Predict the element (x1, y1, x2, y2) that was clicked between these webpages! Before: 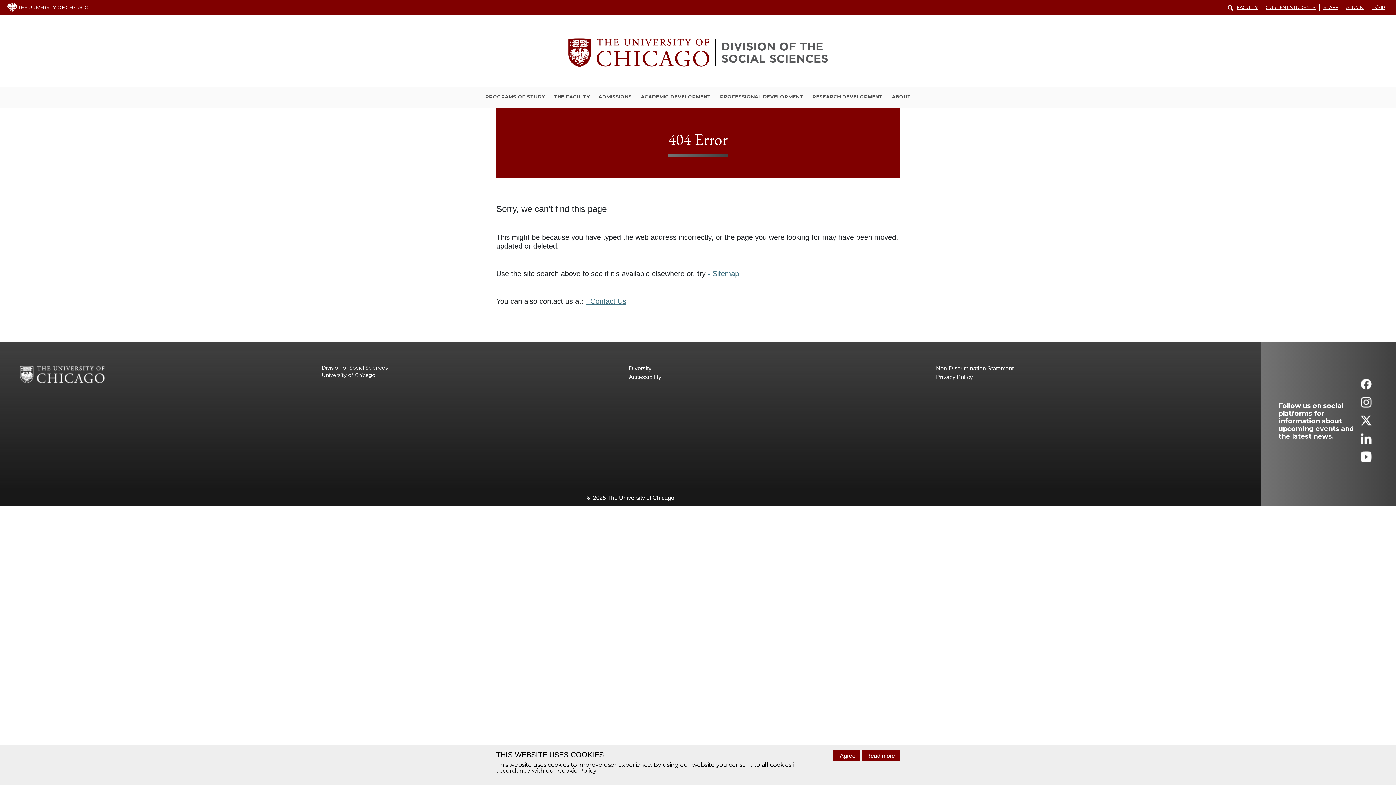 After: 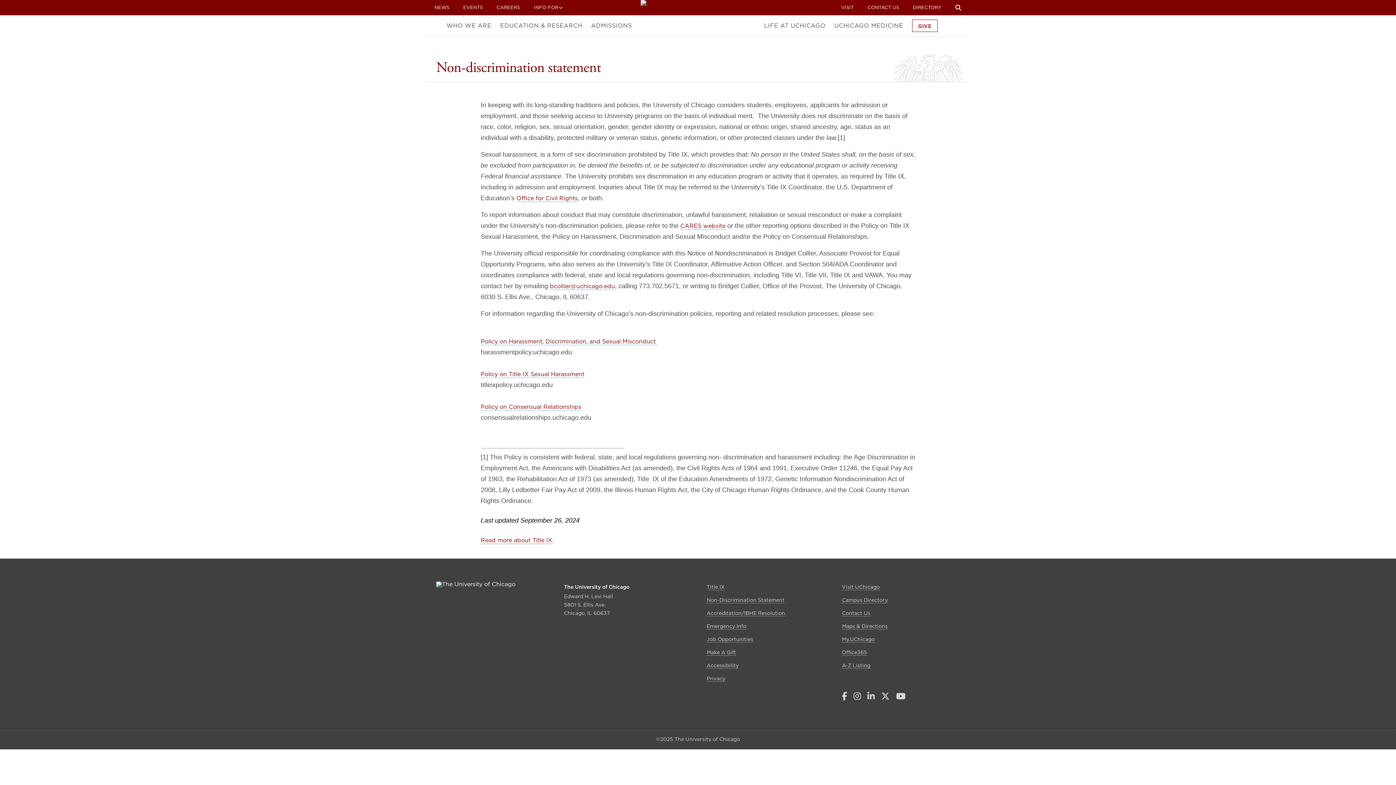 Action: bbox: (936, 364, 1243, 373) label: Non-Discrimination Statement